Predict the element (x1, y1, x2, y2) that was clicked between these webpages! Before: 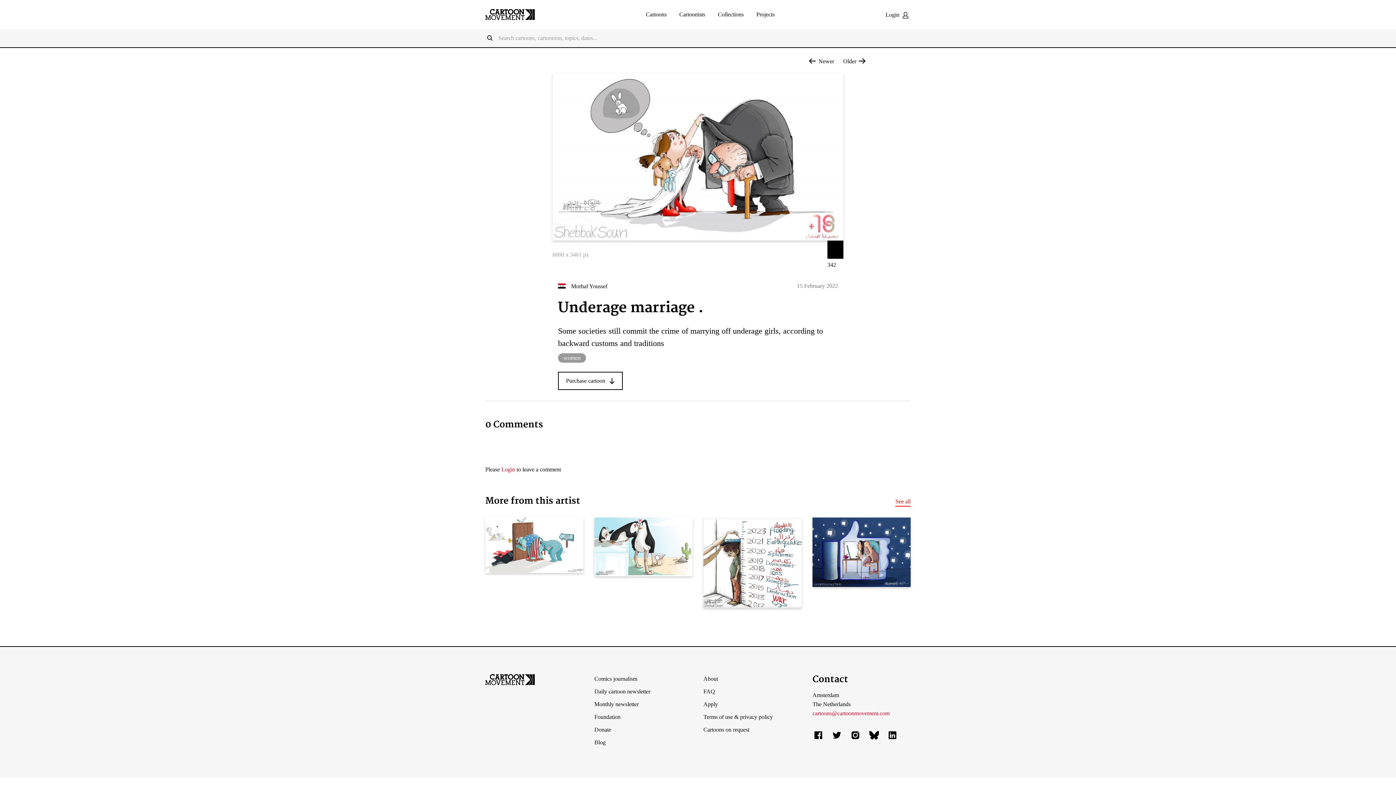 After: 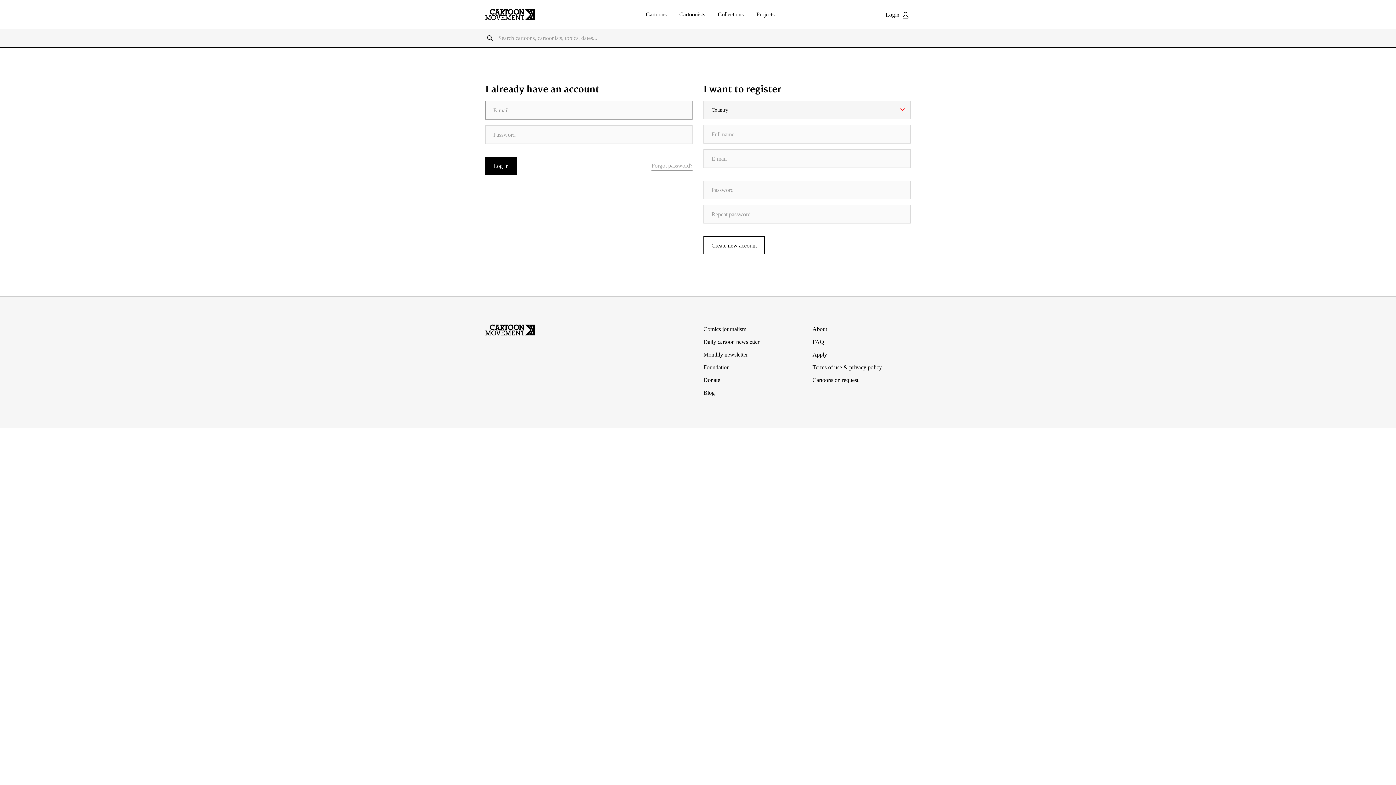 Action: label: Login bbox: (501, 466, 515, 472)